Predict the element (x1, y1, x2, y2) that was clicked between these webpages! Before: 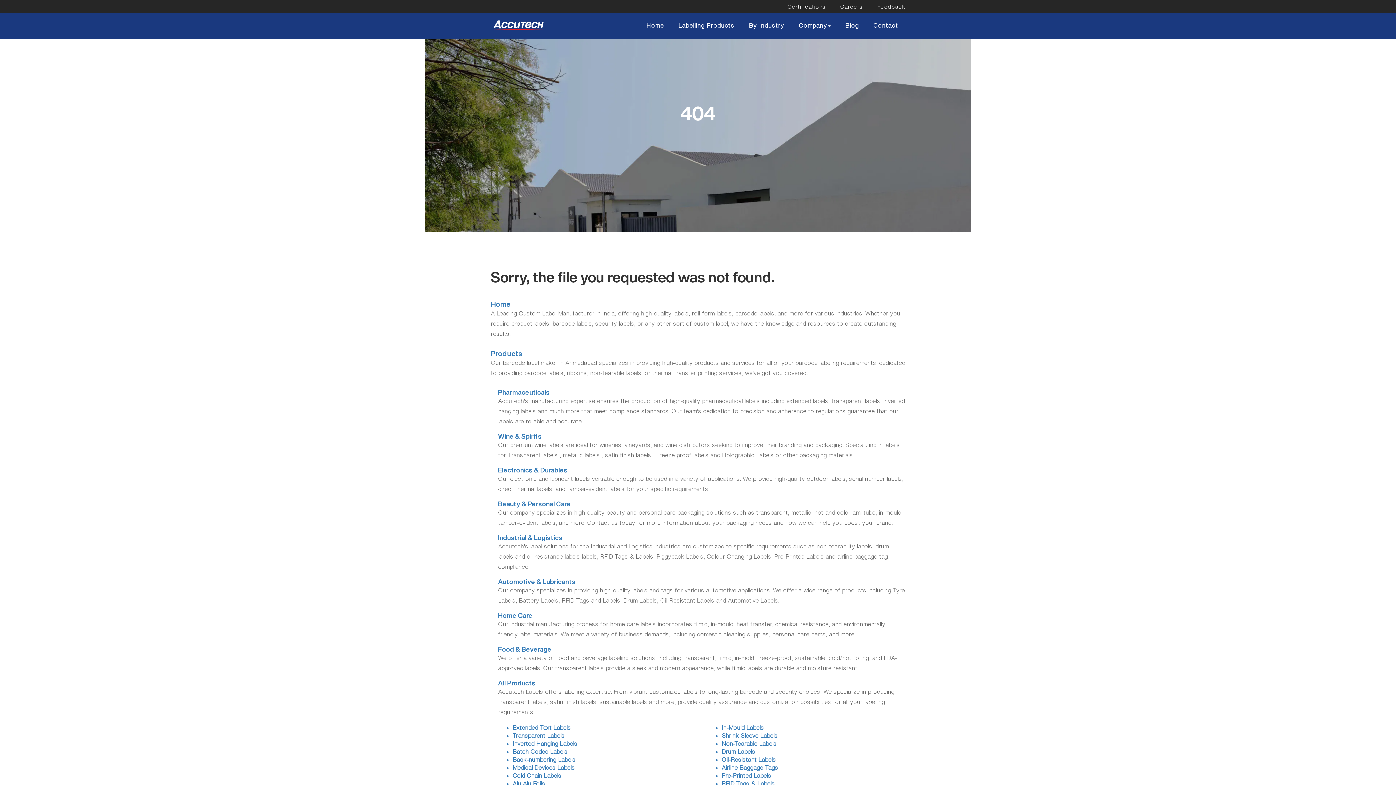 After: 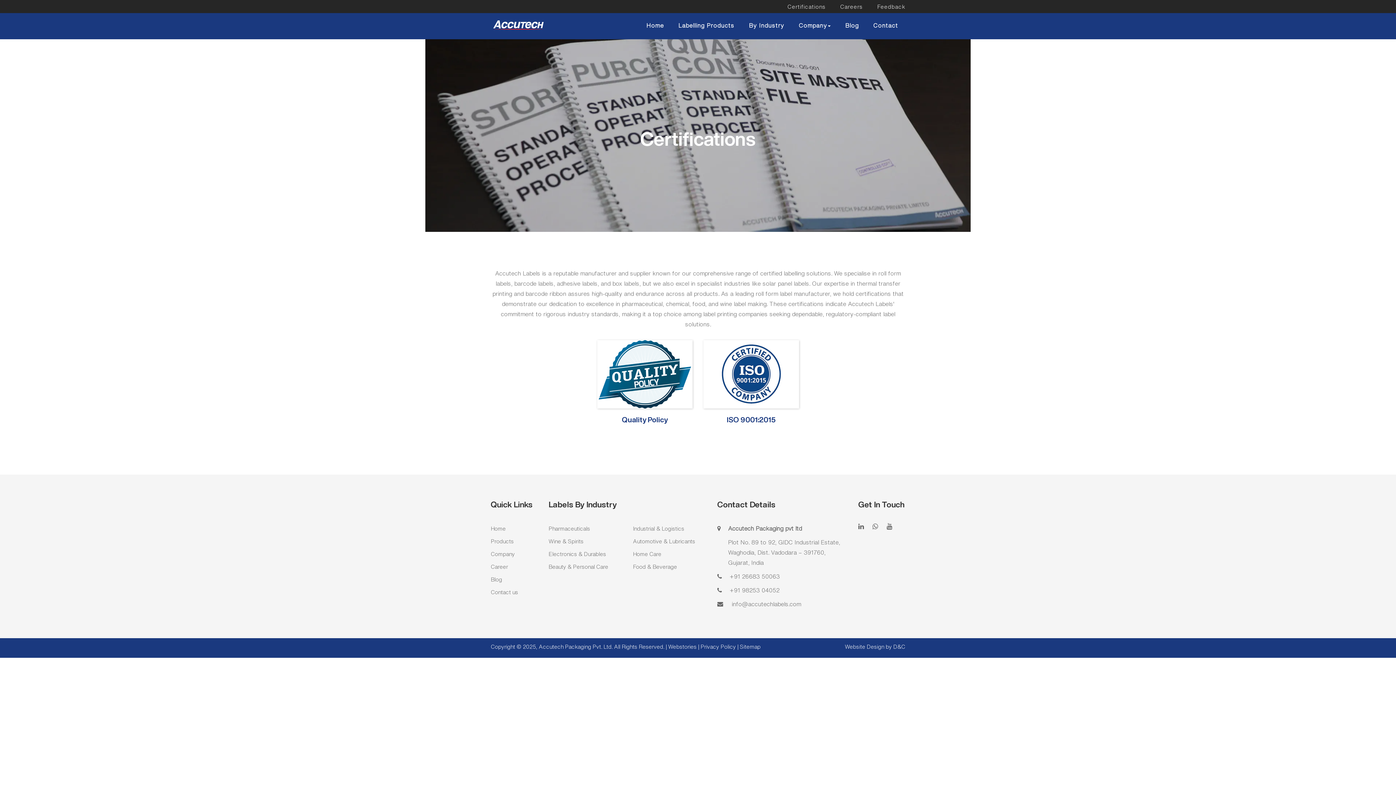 Action: bbox: (787, 2, 825, 10) label: Certifications